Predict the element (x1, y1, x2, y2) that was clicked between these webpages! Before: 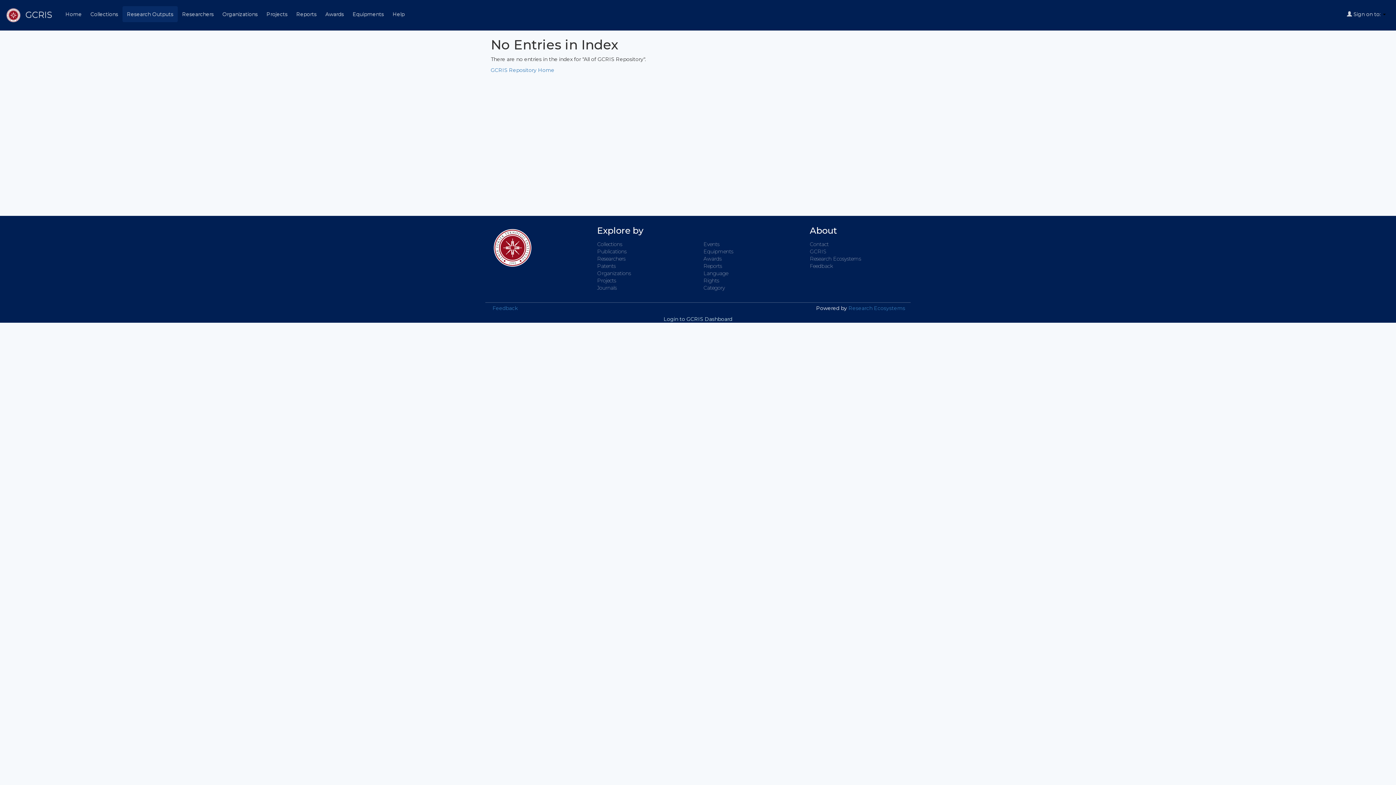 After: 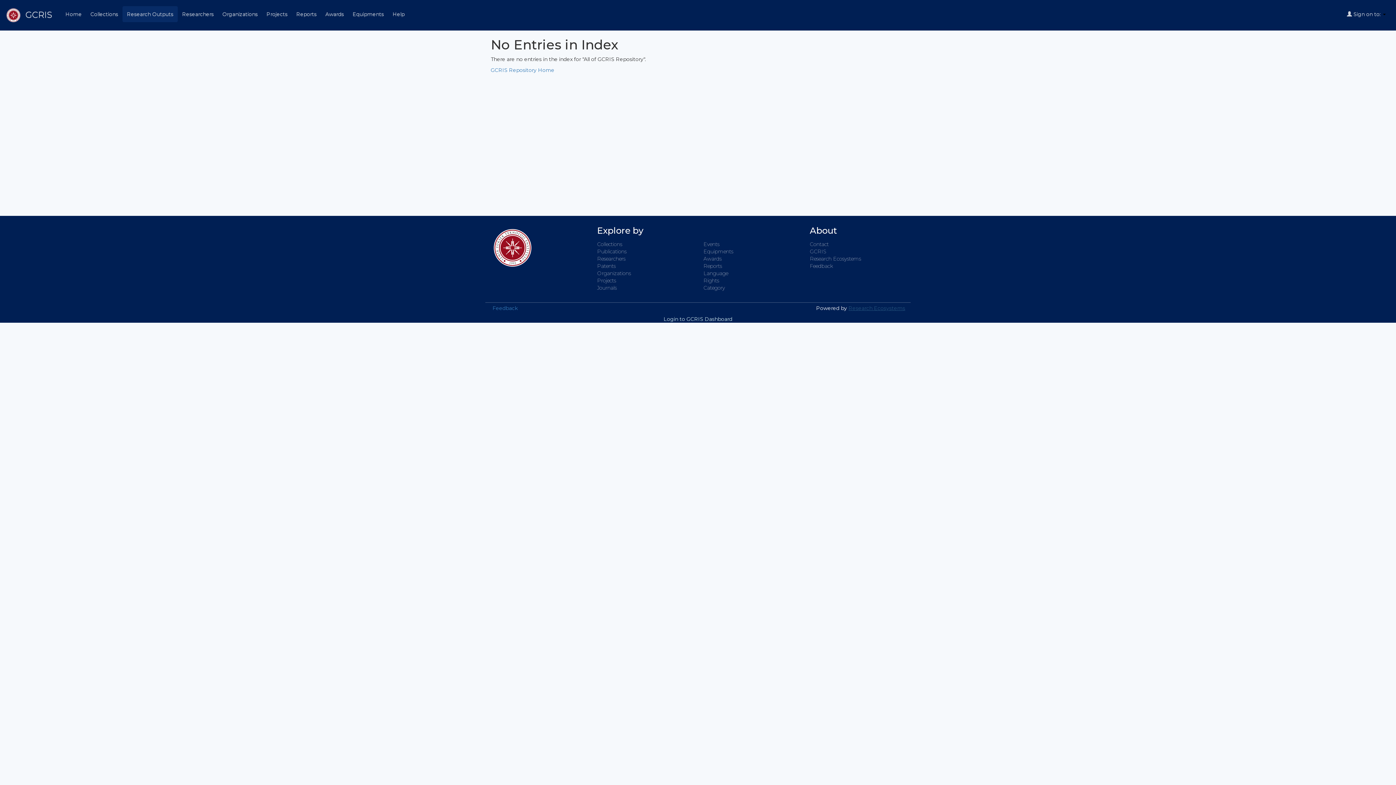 Action: label: Research Ecosystems bbox: (848, 305, 905, 311)